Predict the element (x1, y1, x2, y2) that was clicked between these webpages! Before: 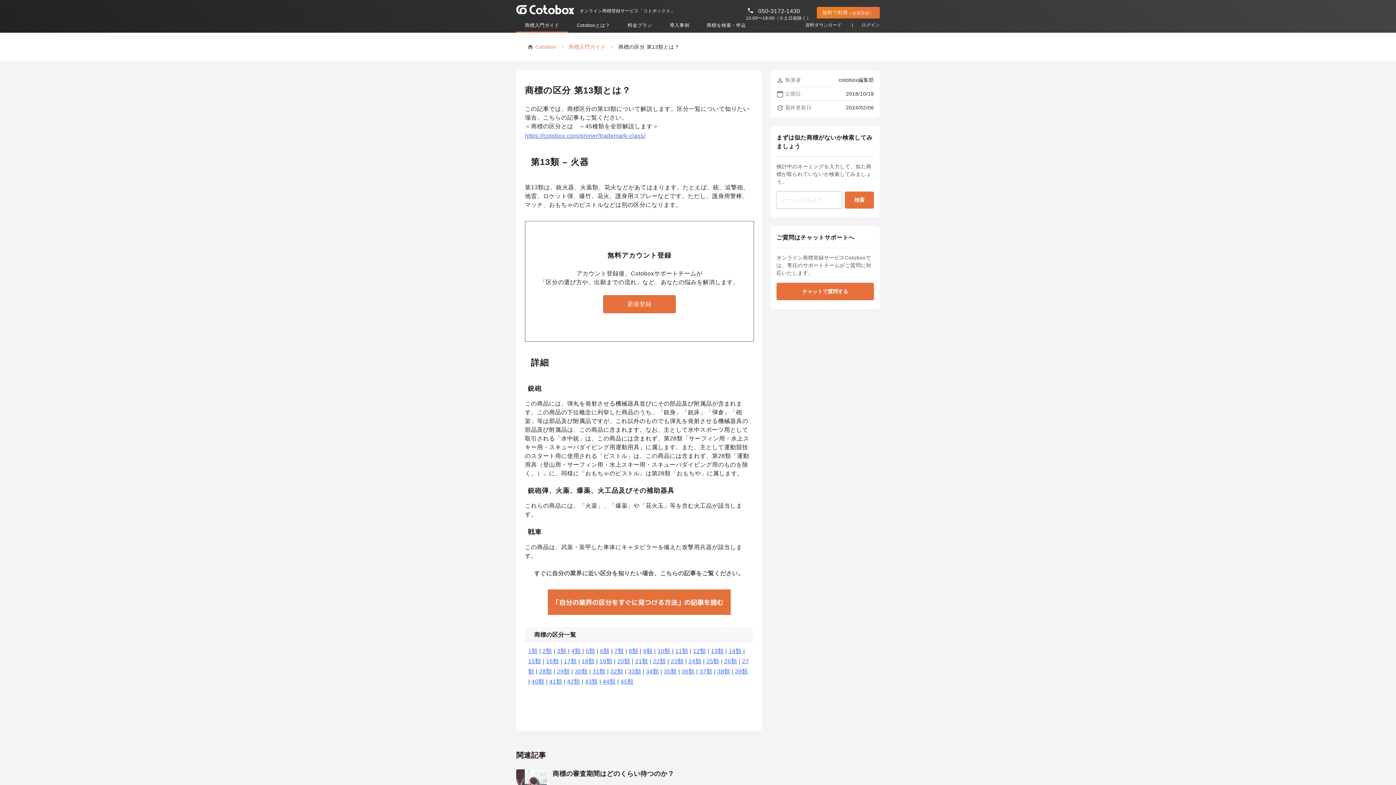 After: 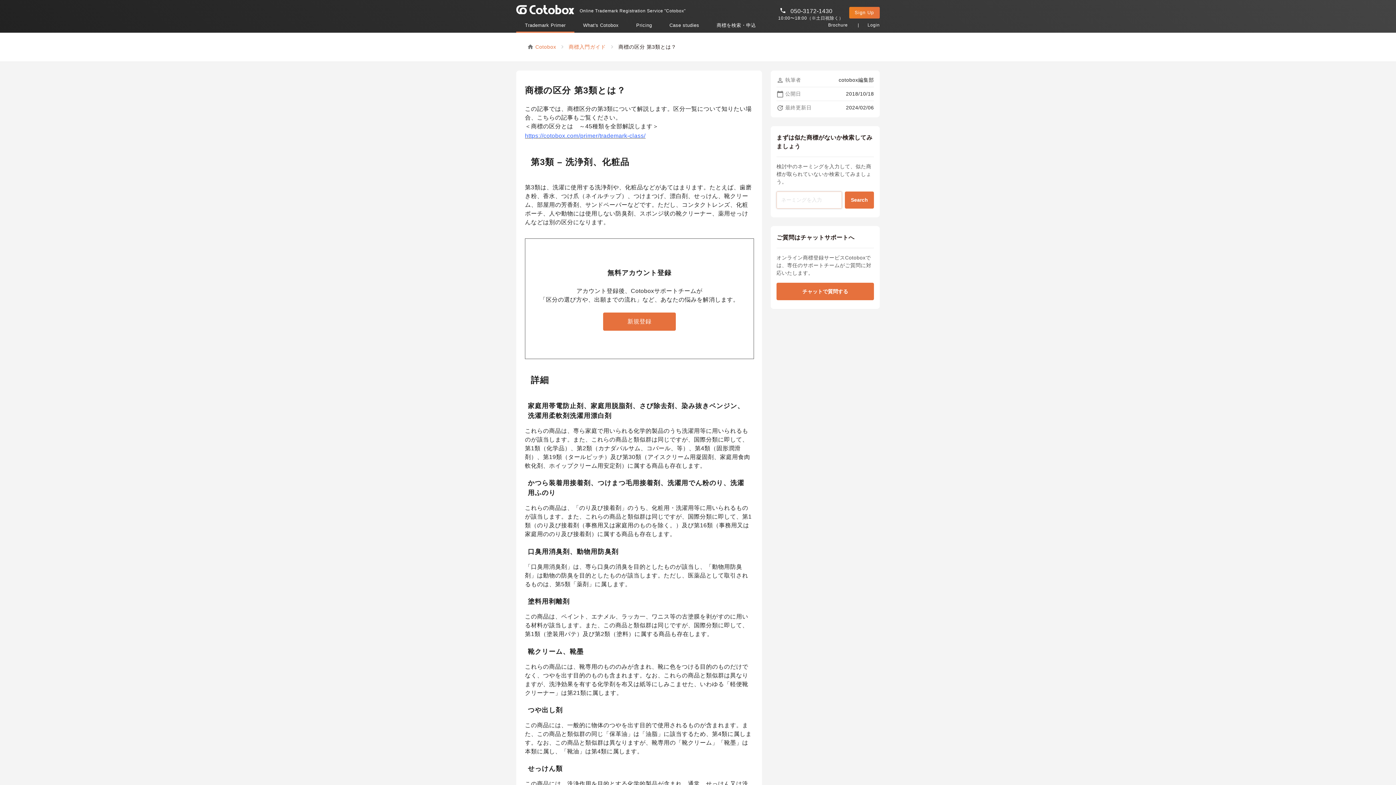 Action: label: 3類 bbox: (557, 648, 566, 654)